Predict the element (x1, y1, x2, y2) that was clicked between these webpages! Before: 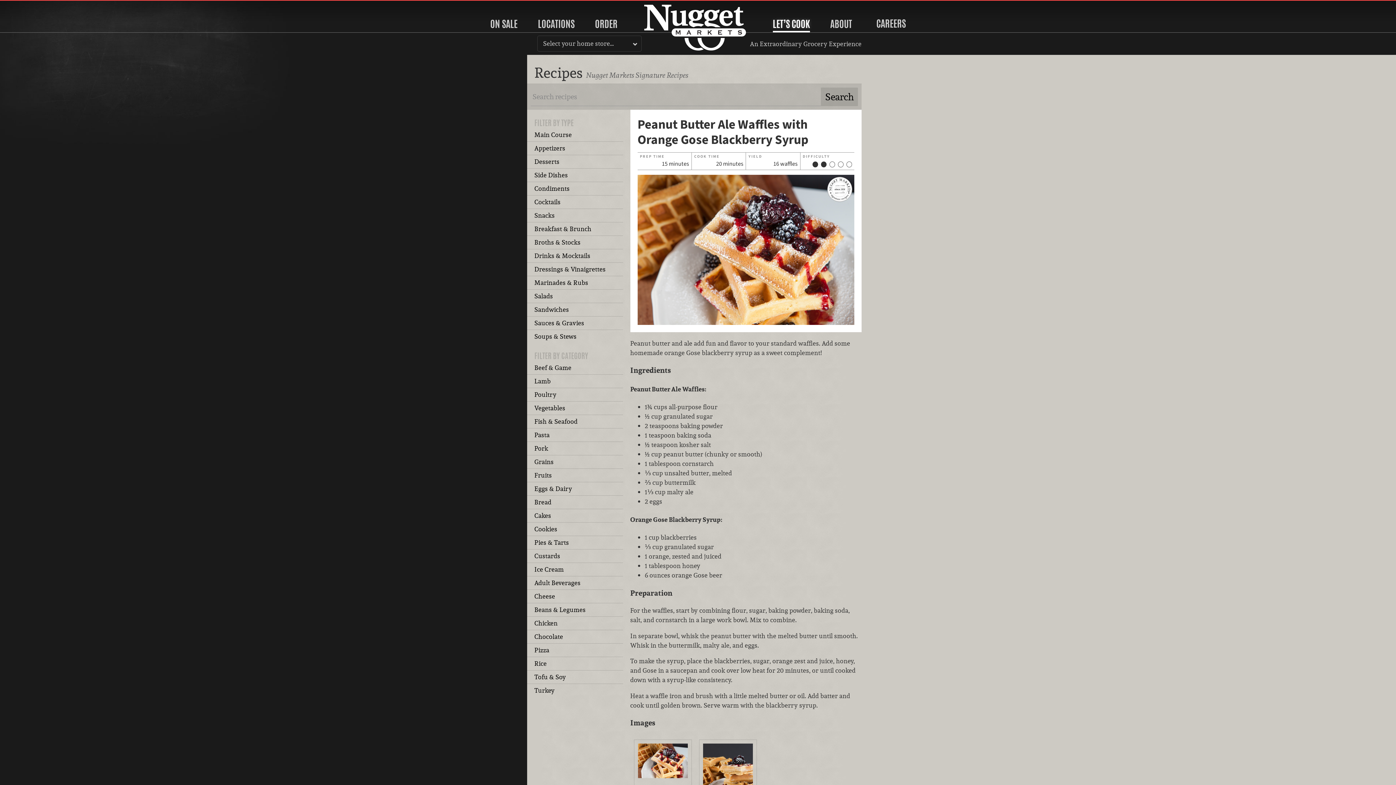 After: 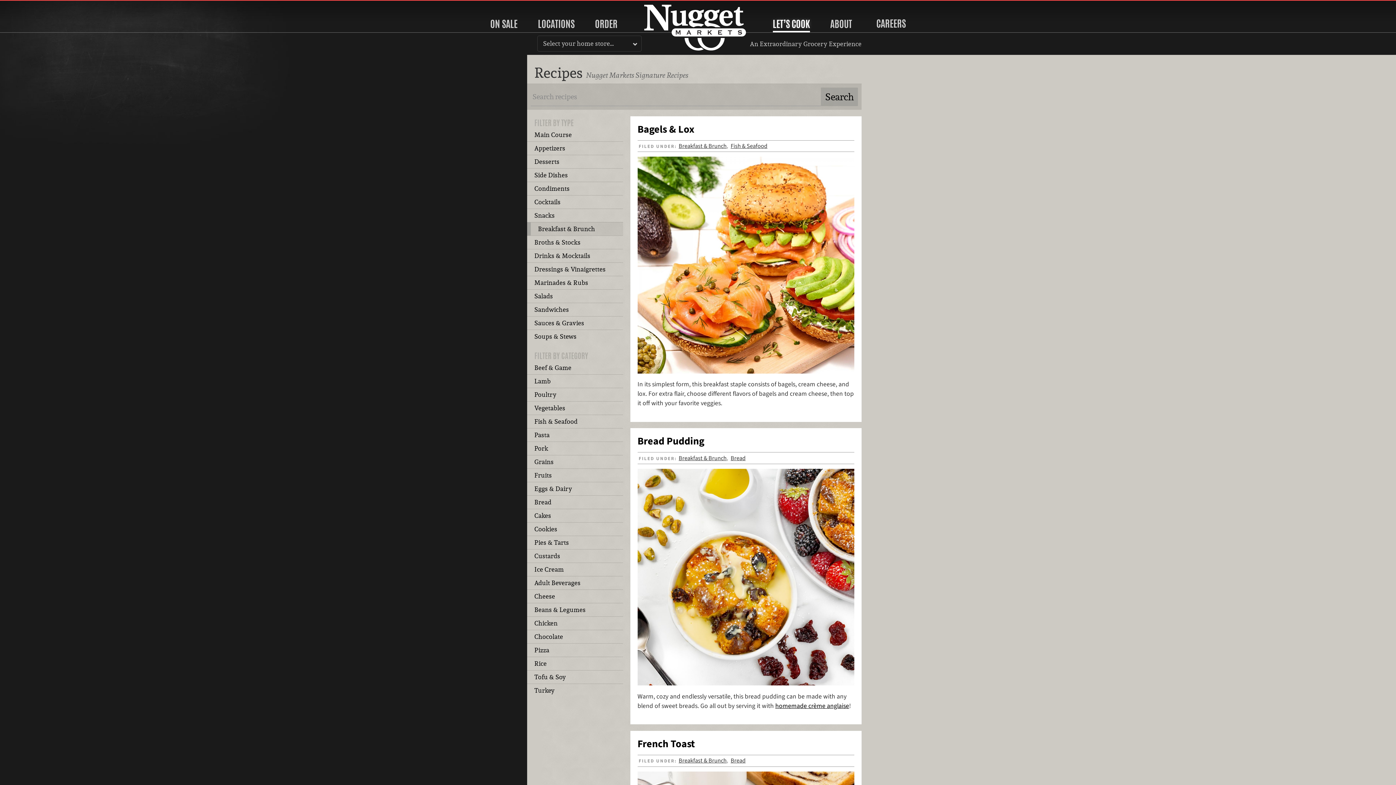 Action: label: Breakfast & Brunch bbox: (527, 222, 623, 235)